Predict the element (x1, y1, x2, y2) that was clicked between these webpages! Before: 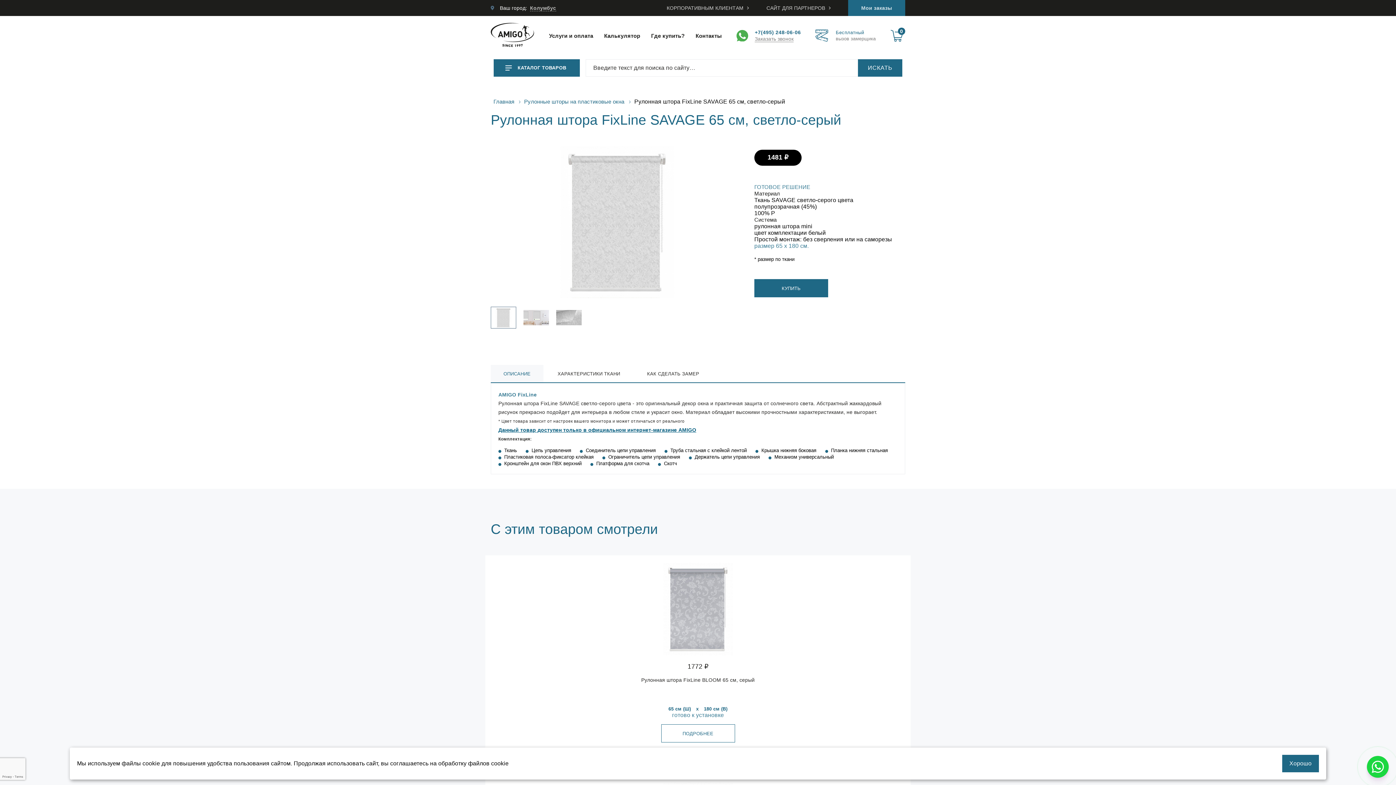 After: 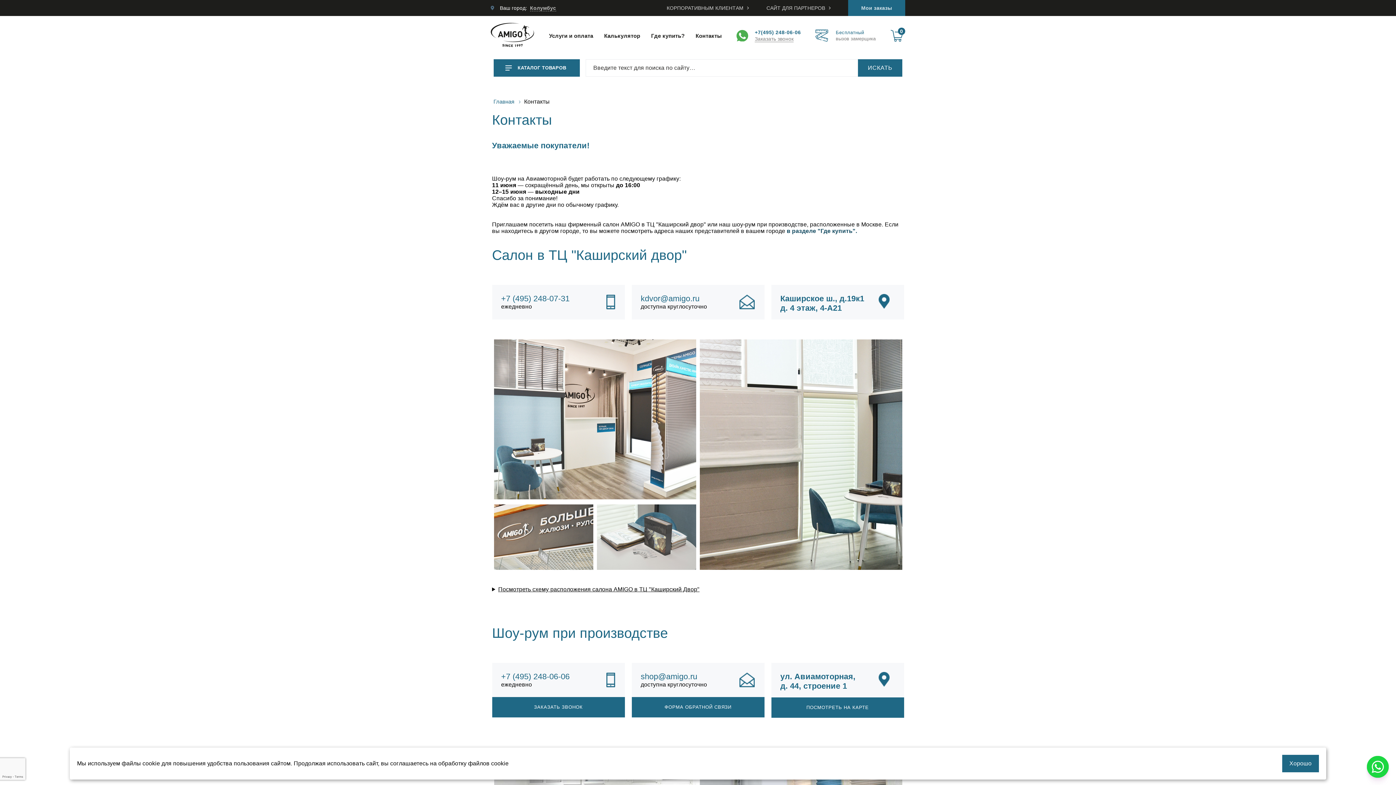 Action: label: Контакты bbox: (695, 32, 722, 38)